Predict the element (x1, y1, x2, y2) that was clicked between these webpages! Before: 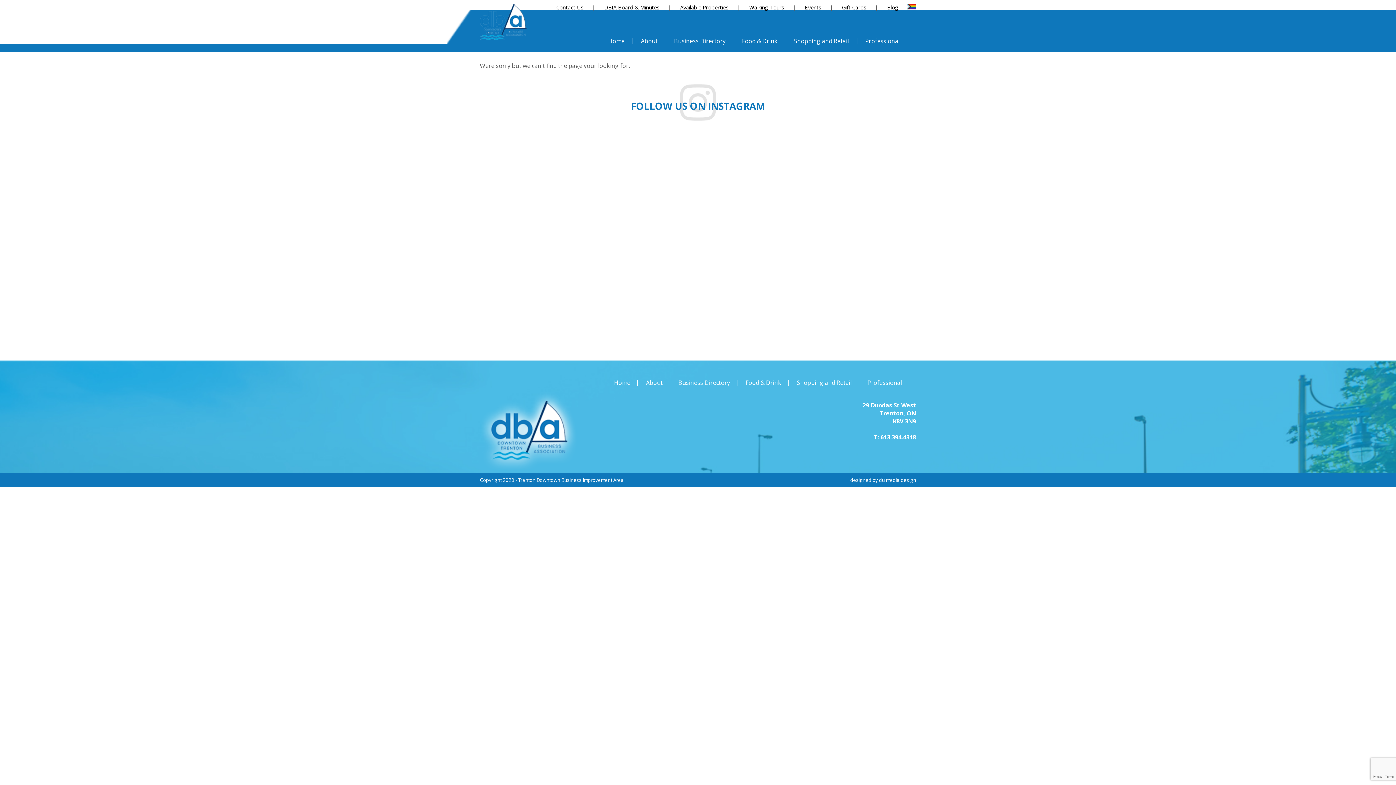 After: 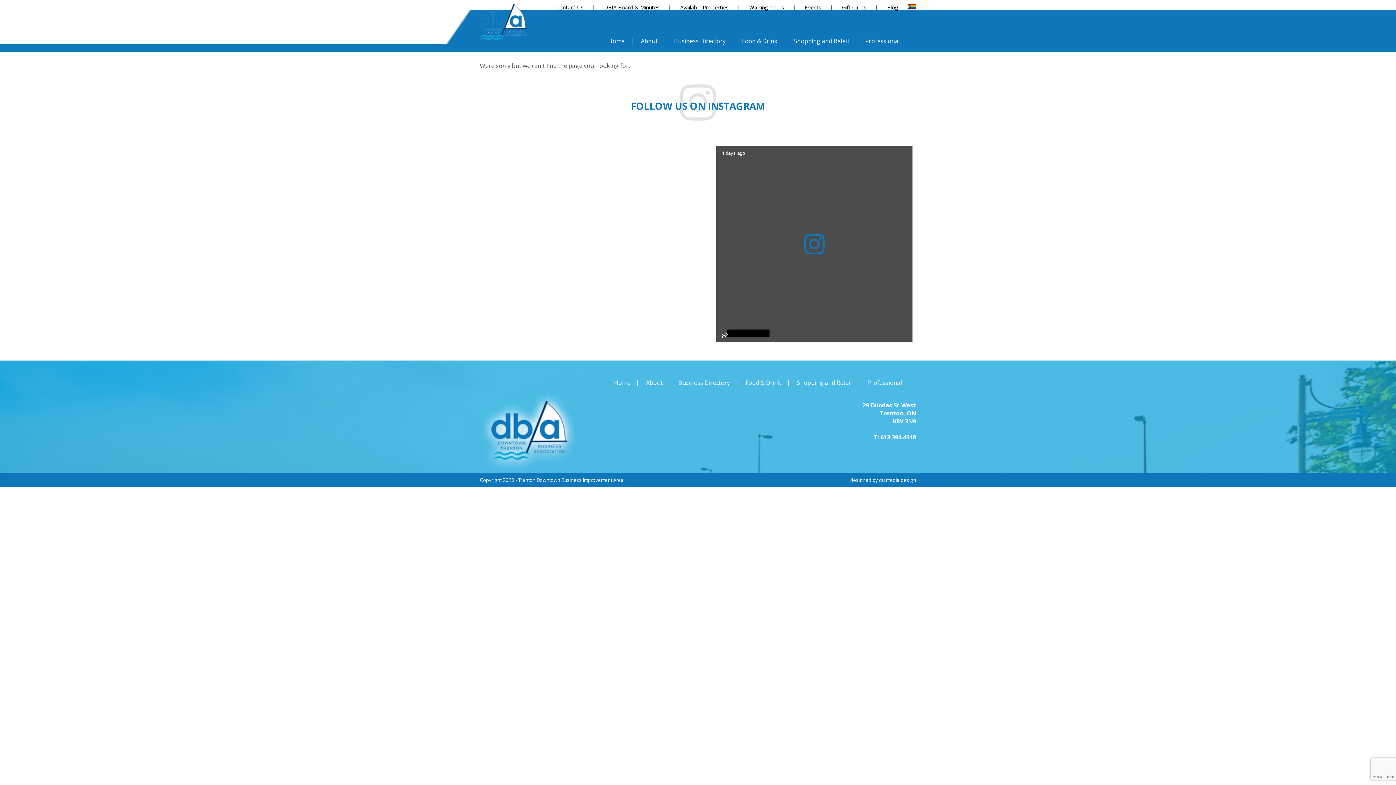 Action: bbox: (720, 332, 726, 340)